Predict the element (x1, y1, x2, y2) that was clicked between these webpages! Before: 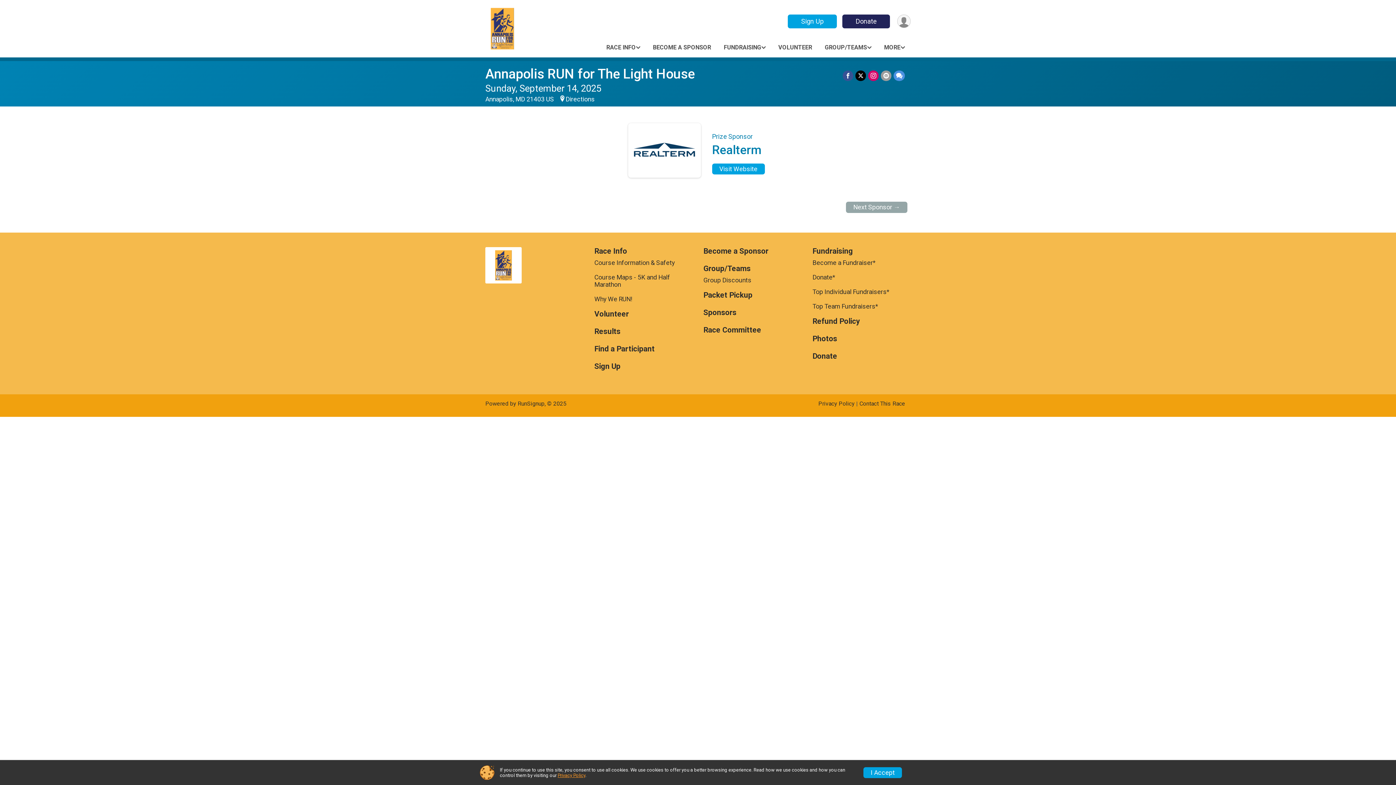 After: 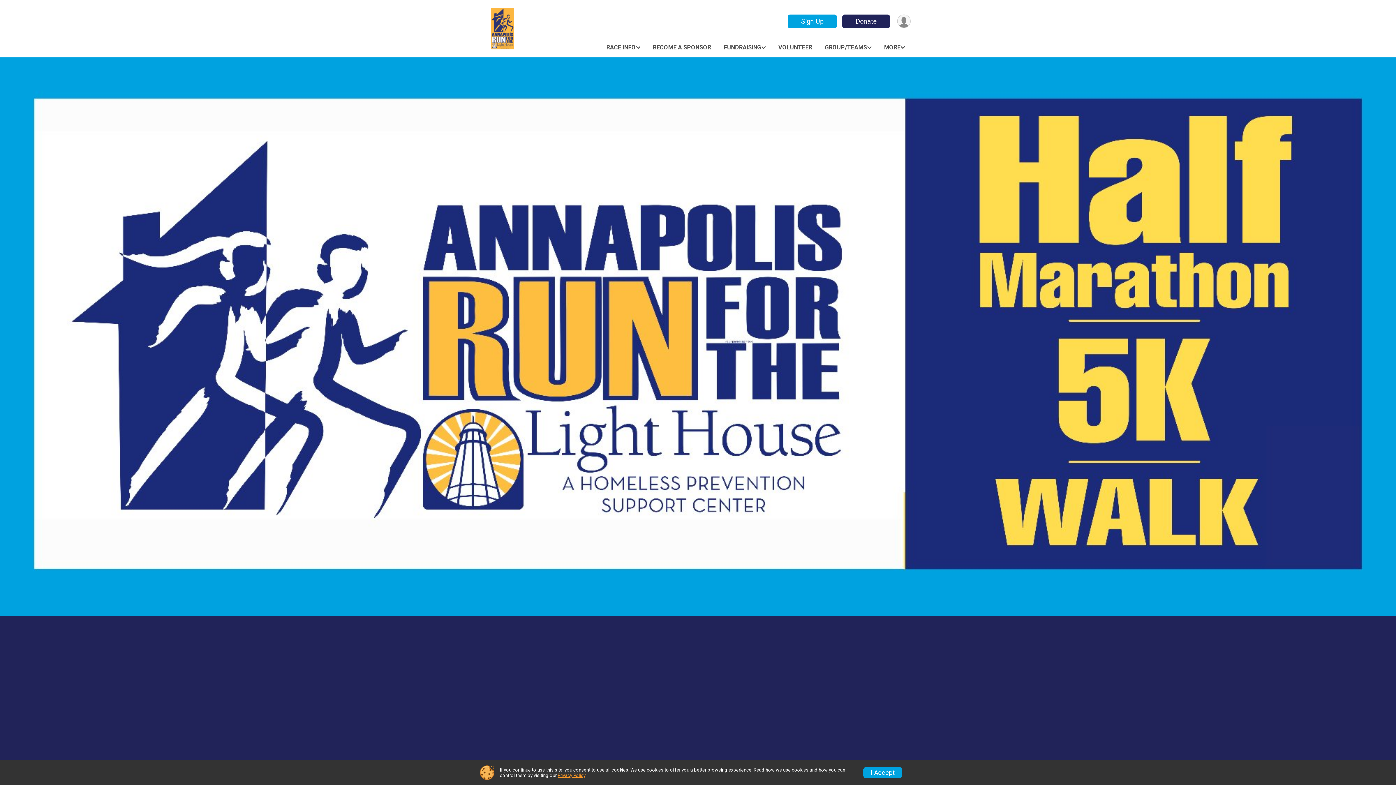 Action: label: Annapolis RUN for The Light House bbox: (485, 66, 694, 81)